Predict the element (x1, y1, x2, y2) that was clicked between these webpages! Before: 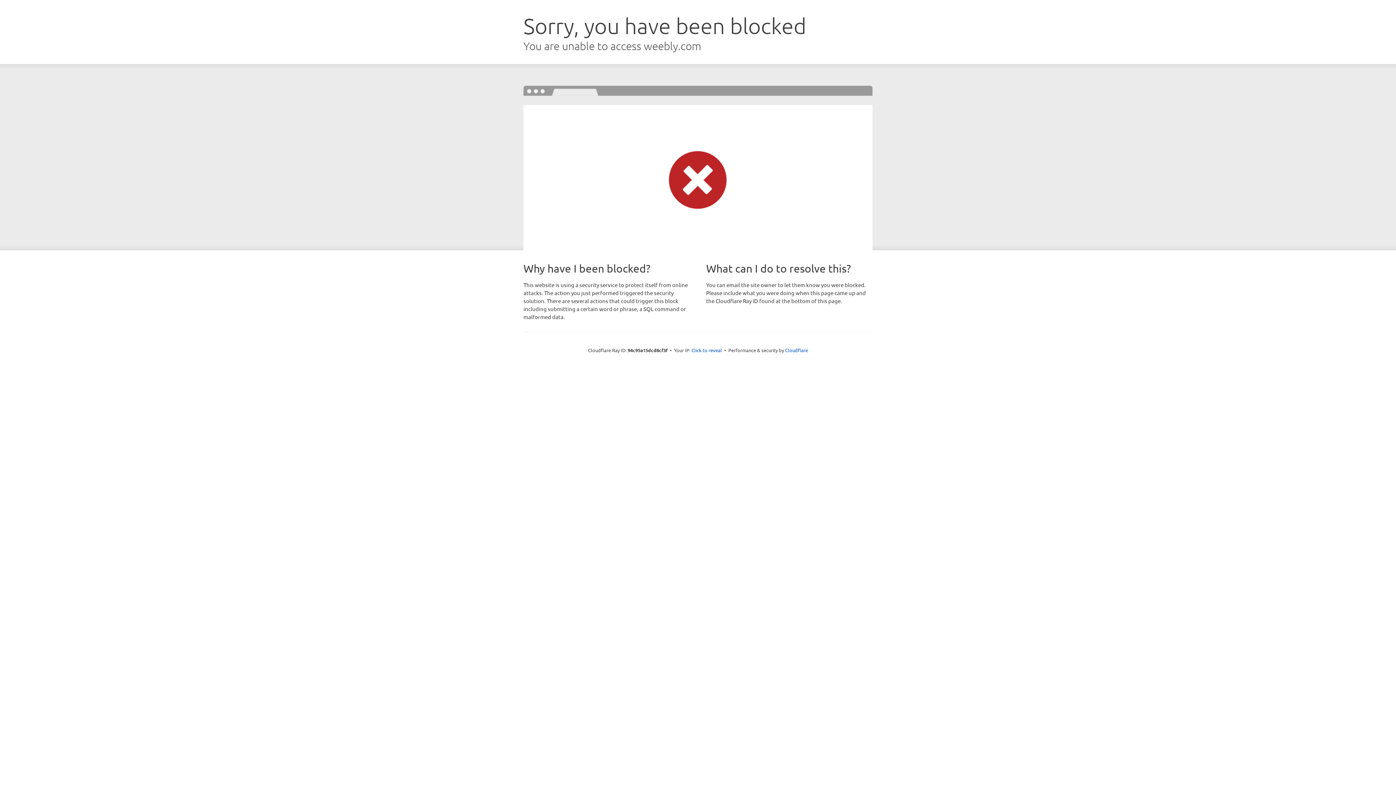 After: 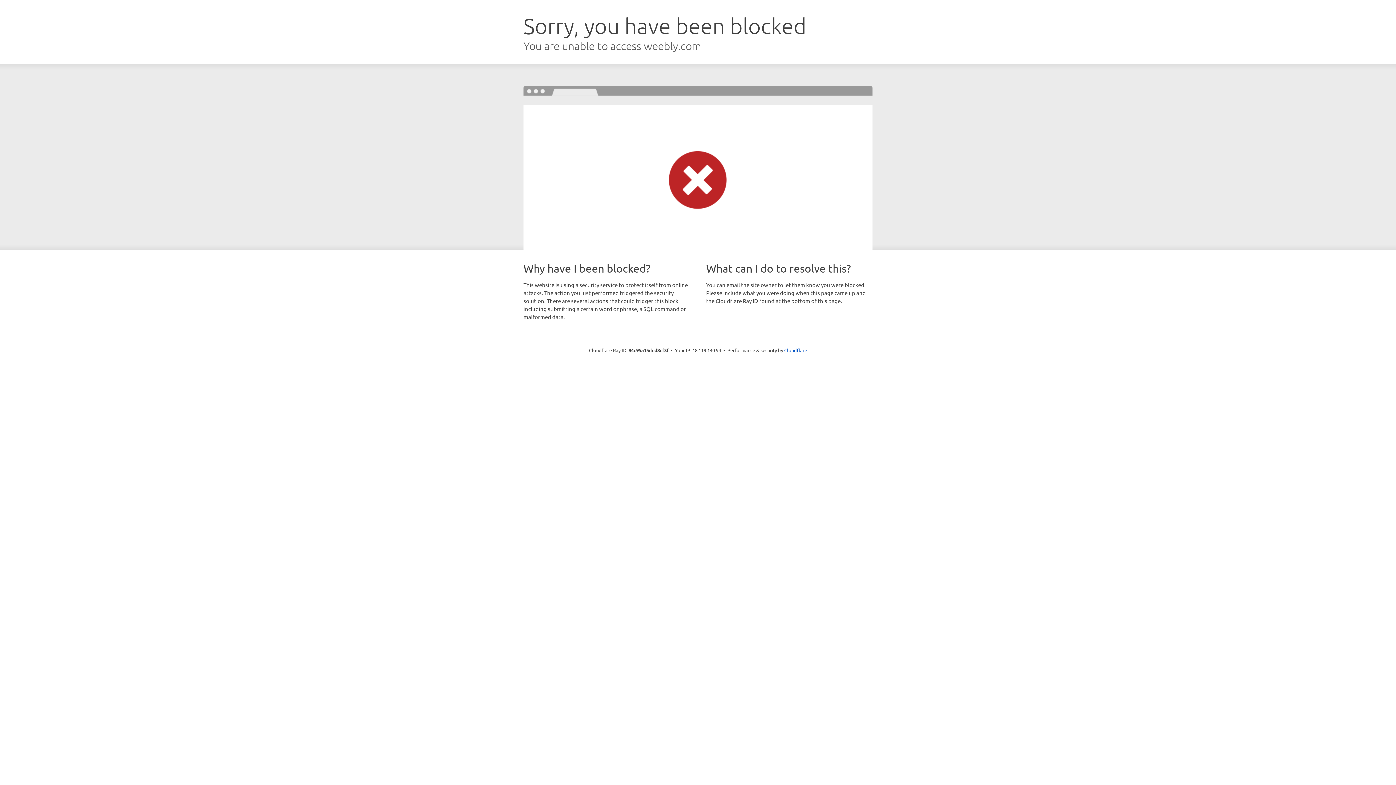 Action: bbox: (691, 346, 722, 353) label: Click to reveal